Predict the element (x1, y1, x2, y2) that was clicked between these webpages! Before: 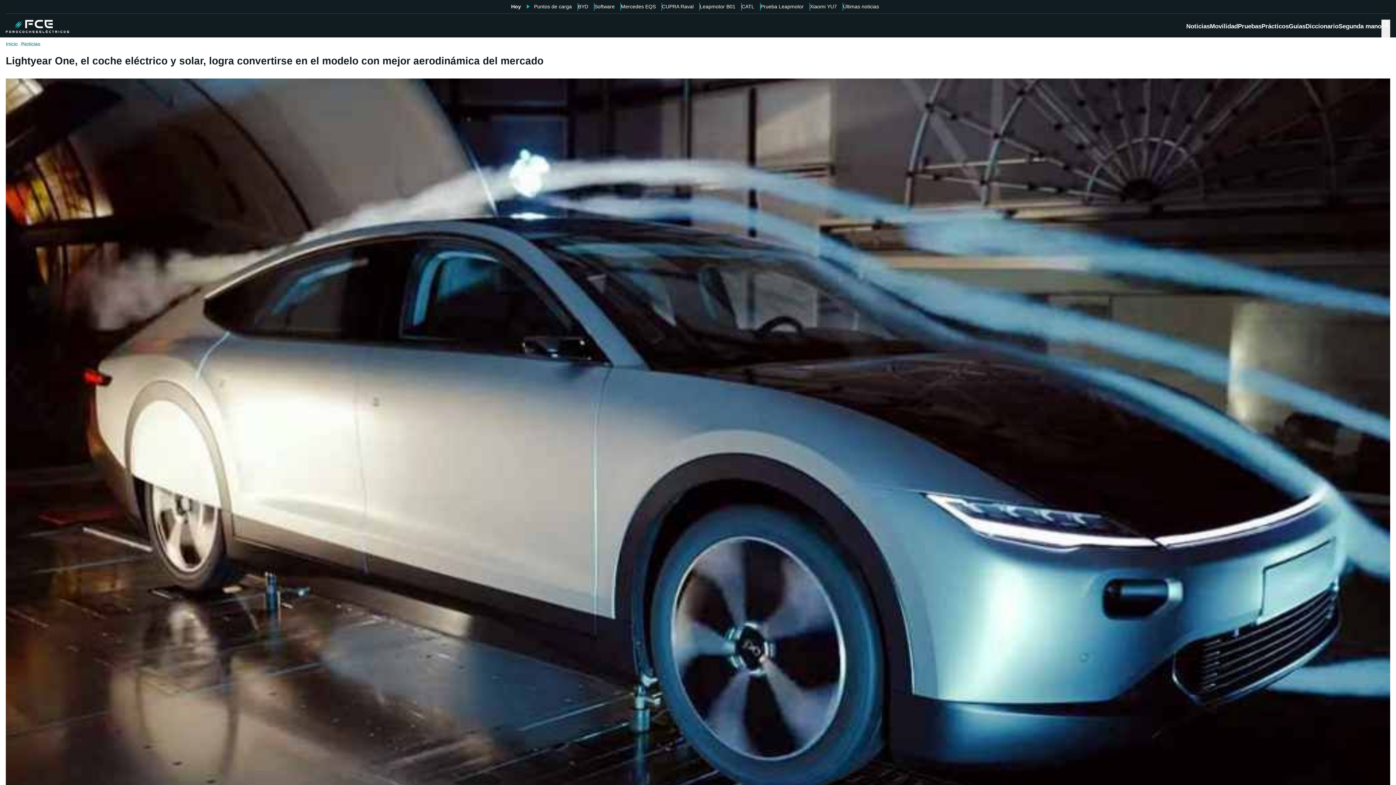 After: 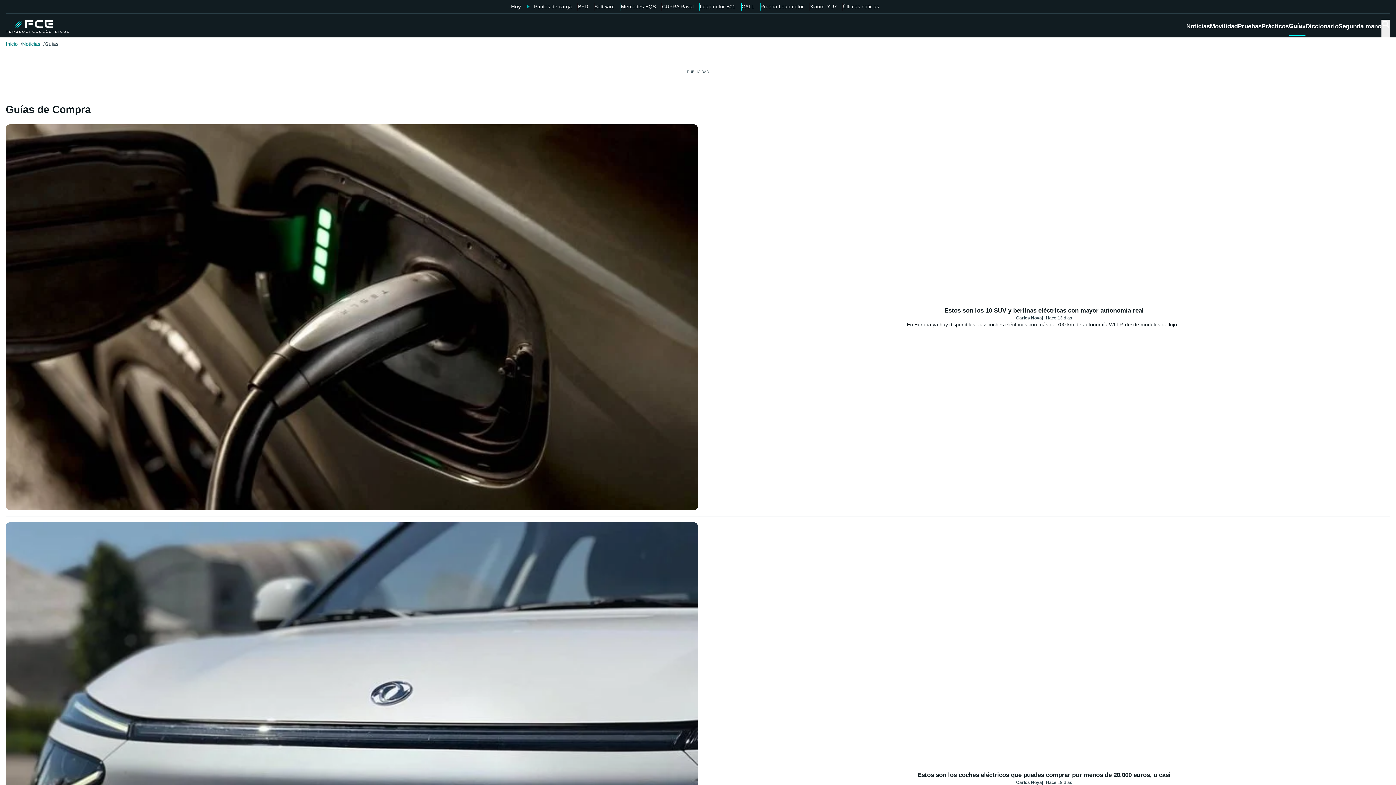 Action: bbox: (1289, 21, 1305, 35) label: Guías